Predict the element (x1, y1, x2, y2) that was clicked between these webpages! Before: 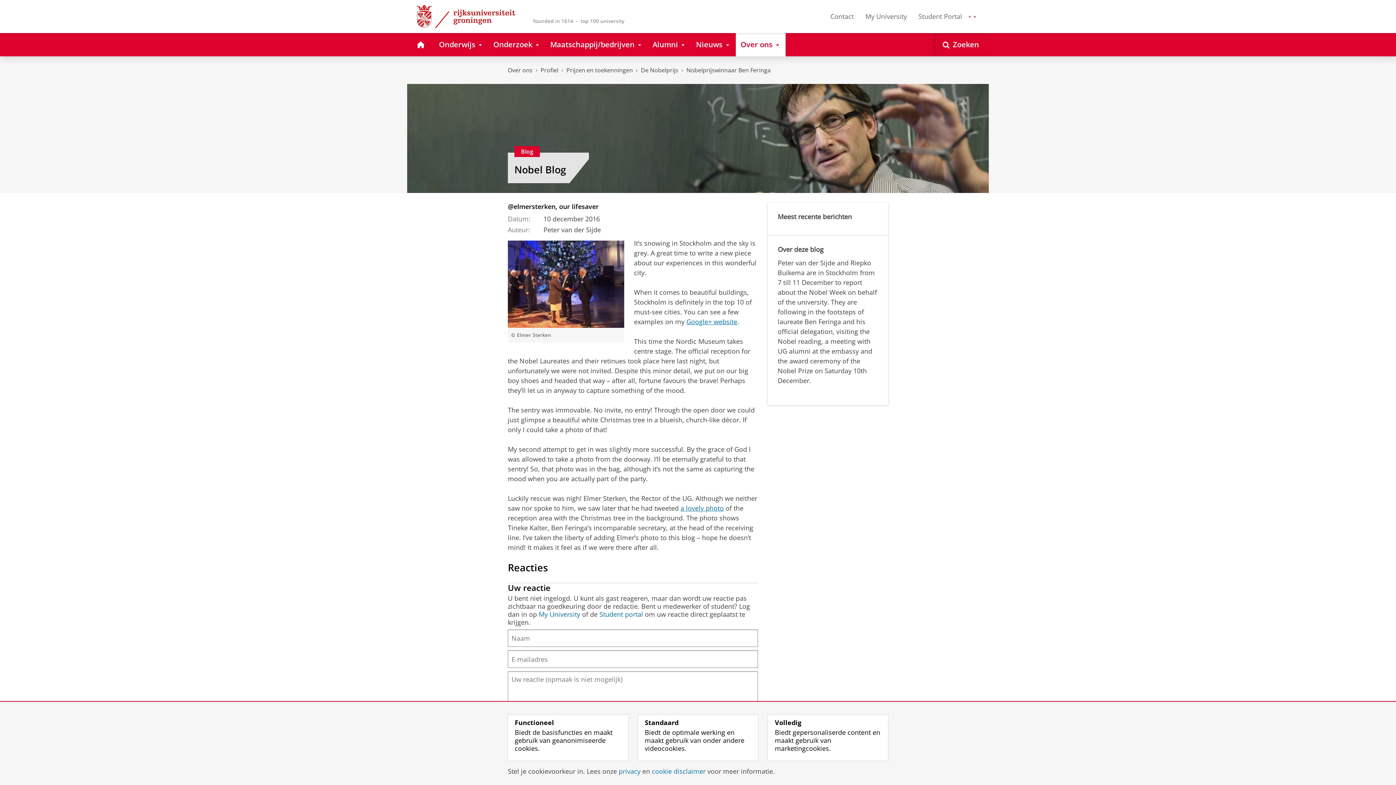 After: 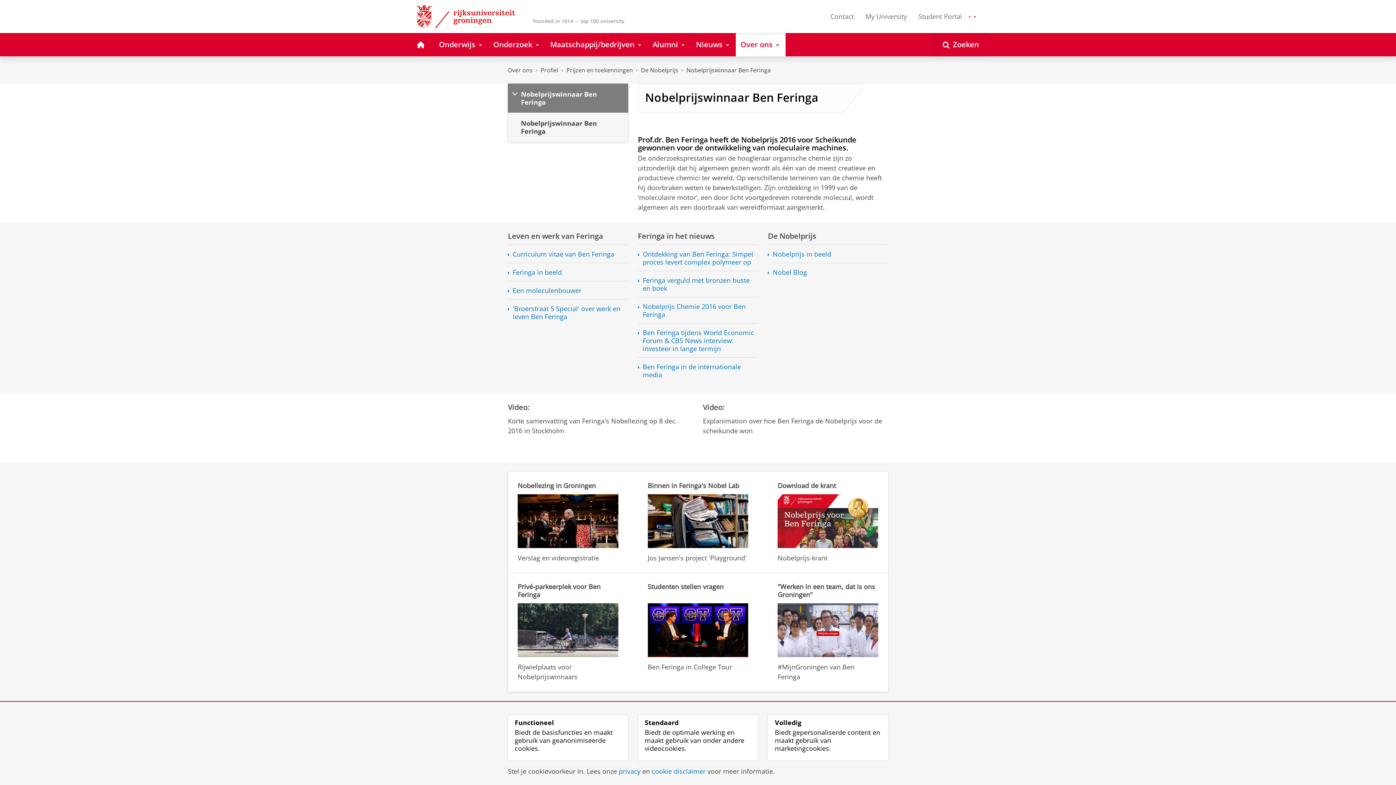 Action: label: Nobelprijswinnaar Ben Feringa bbox: (686, 66, 770, 74)